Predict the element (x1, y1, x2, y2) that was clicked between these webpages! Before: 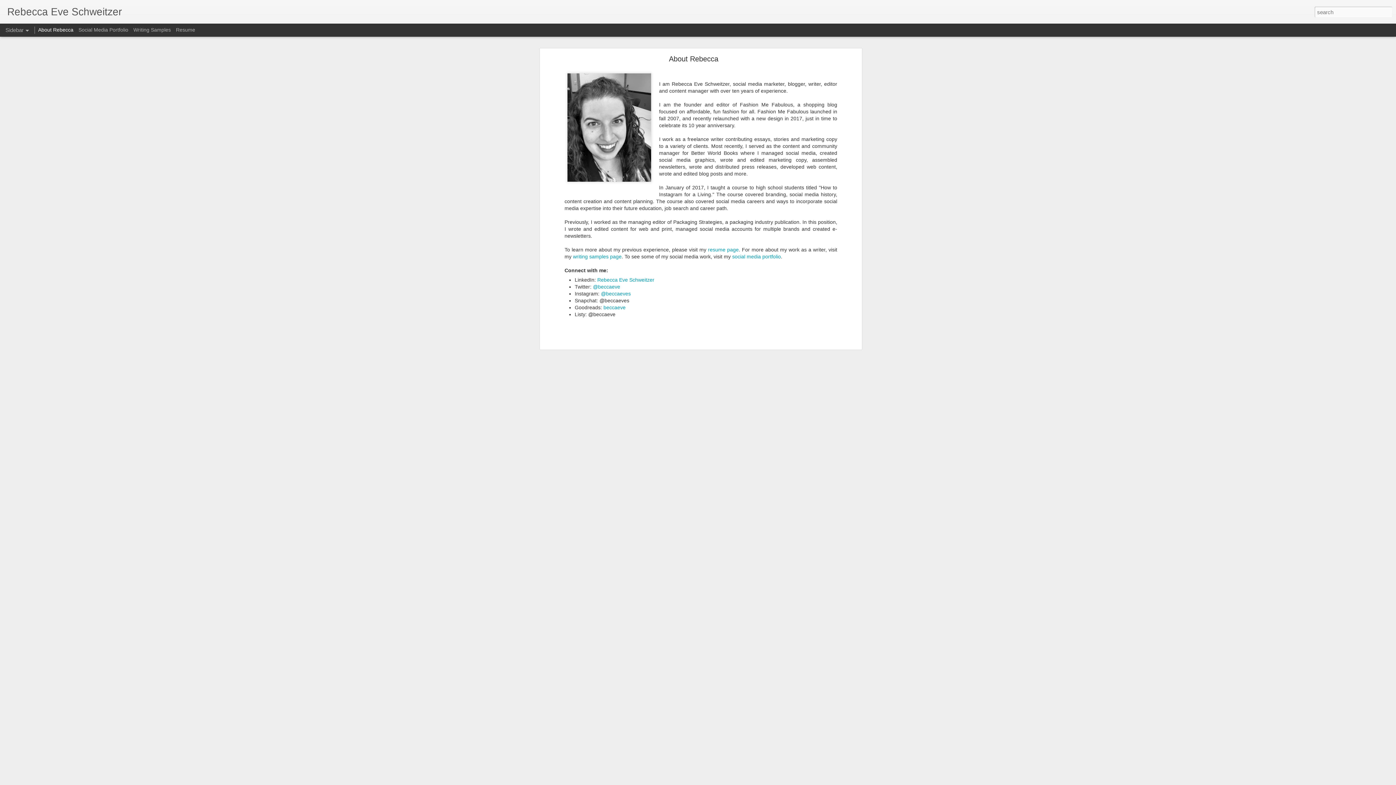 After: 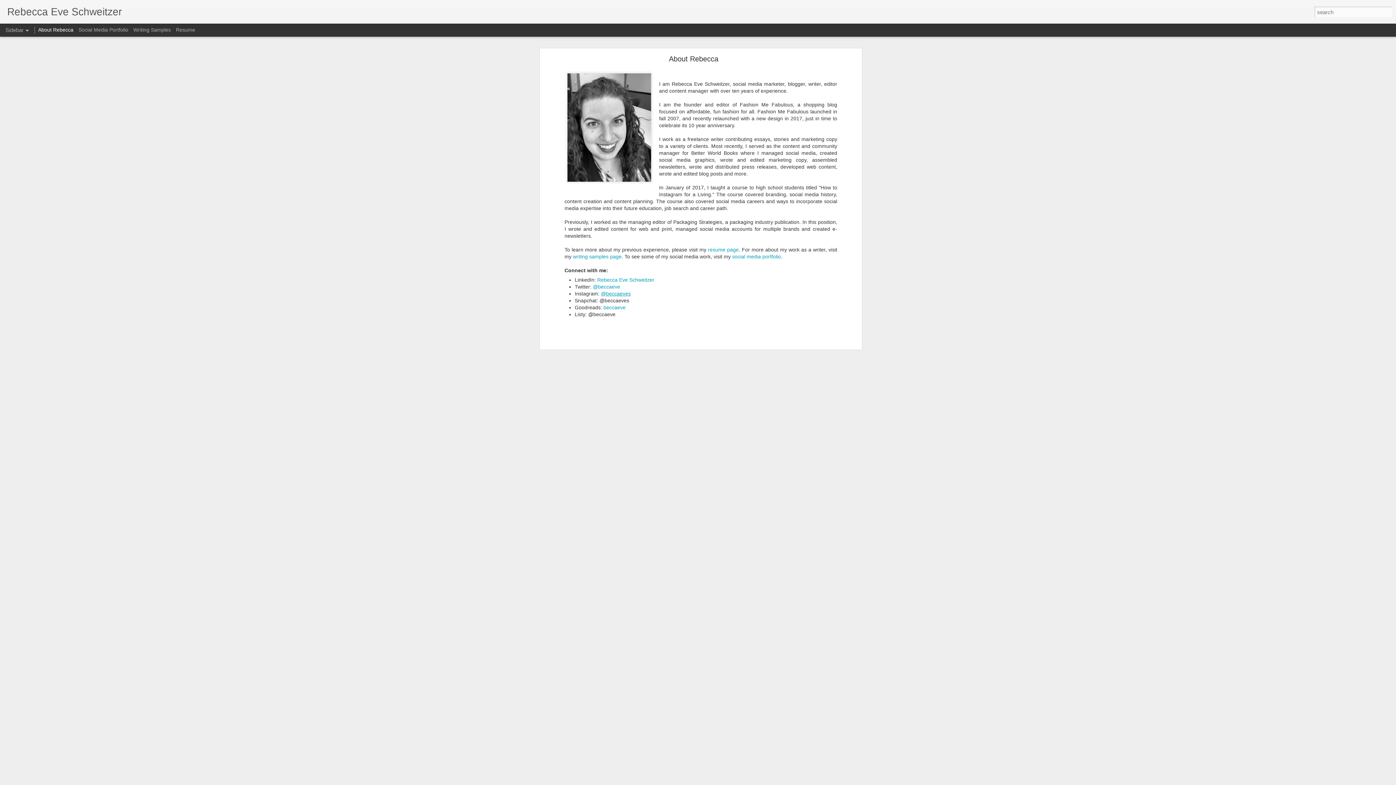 Action: bbox: (601, 290, 630, 296) label: @beccaeves